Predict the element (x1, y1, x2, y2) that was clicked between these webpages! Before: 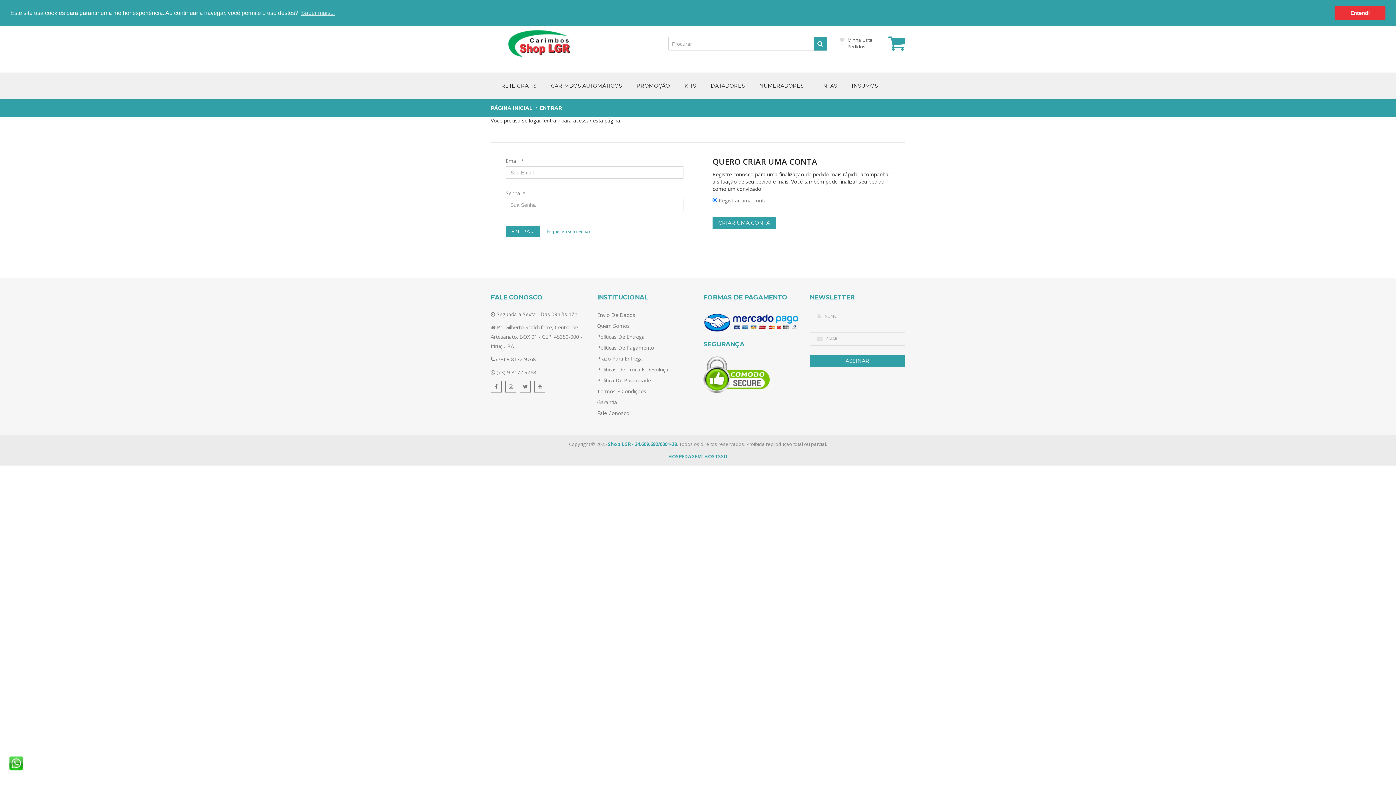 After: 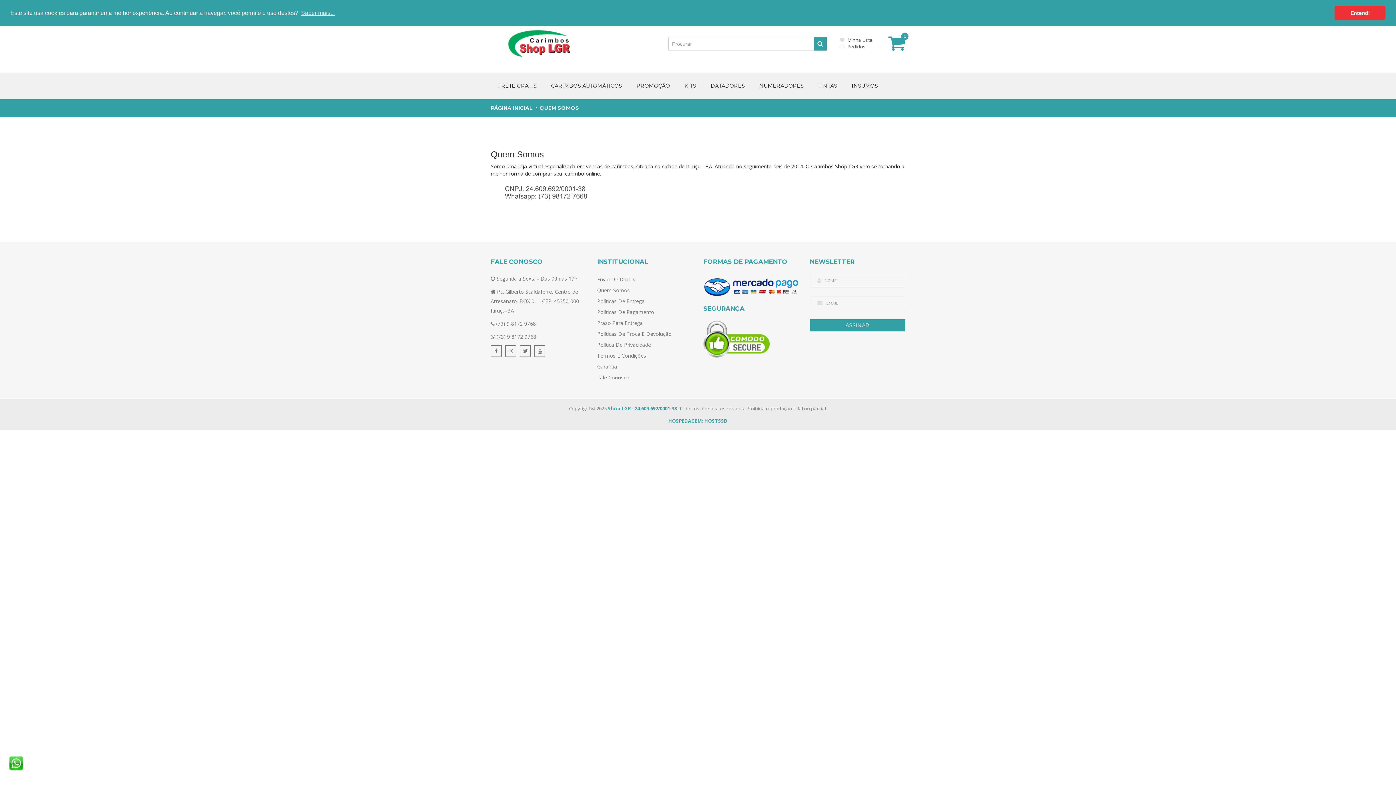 Action: bbox: (597, 320, 692, 331) label: Quem Somos